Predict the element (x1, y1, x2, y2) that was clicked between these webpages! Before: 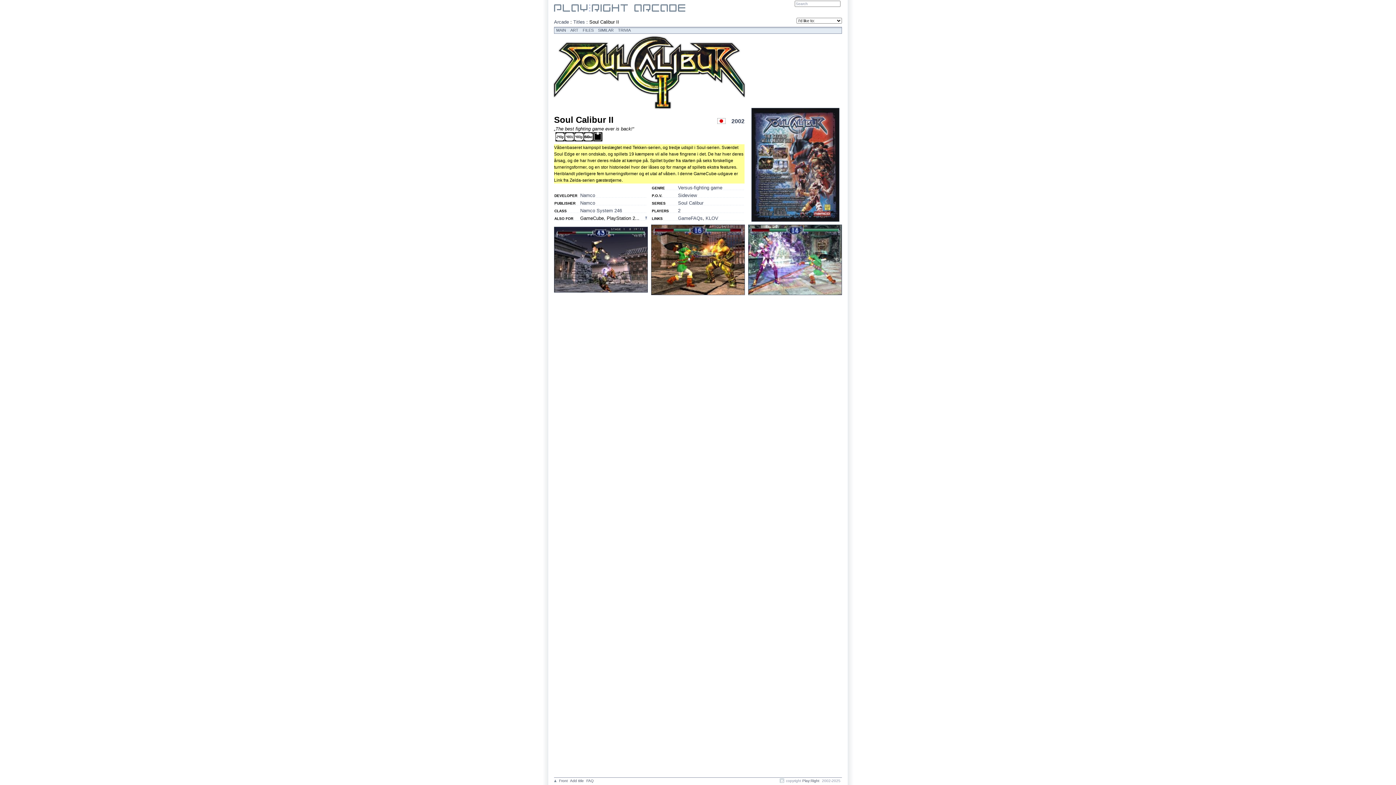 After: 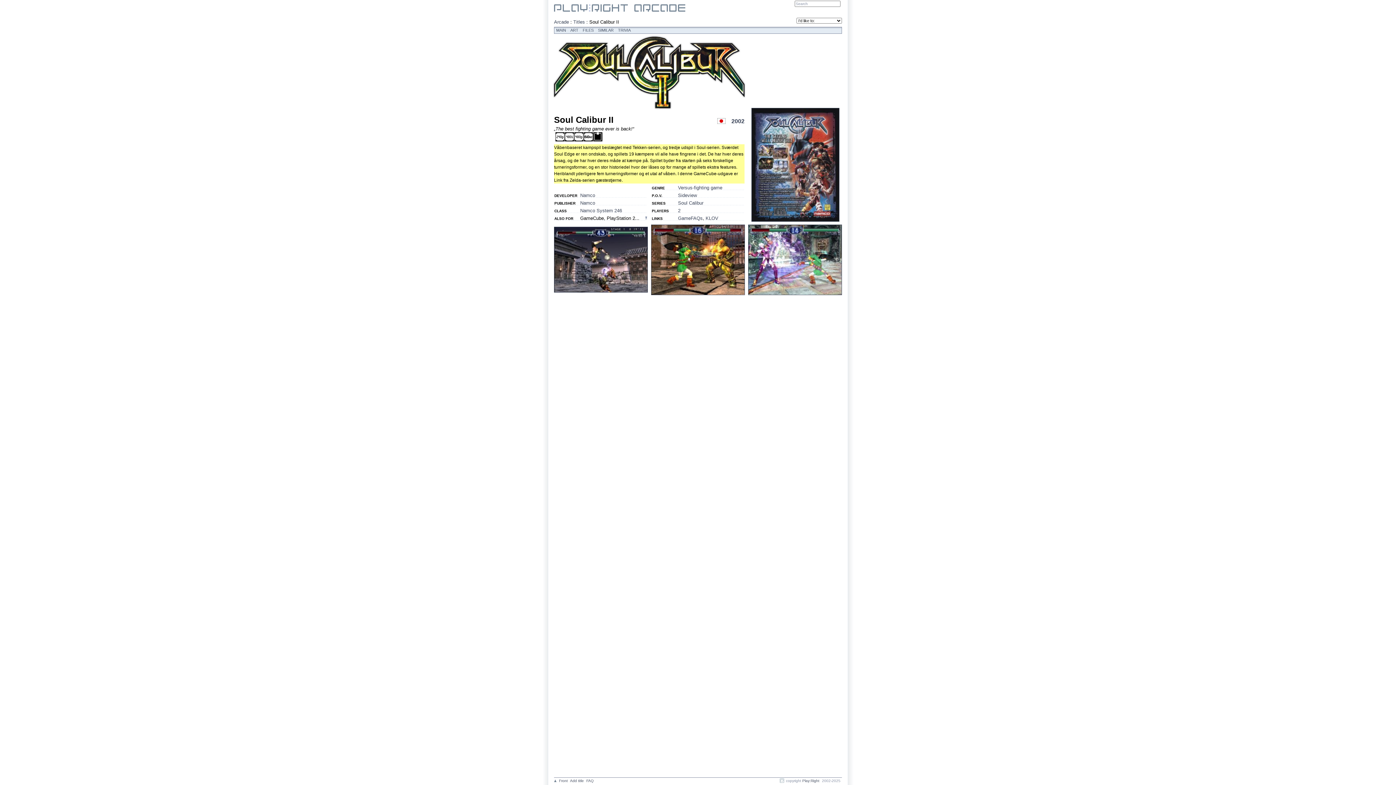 Action: bbox: (554, 779, 556, 783)